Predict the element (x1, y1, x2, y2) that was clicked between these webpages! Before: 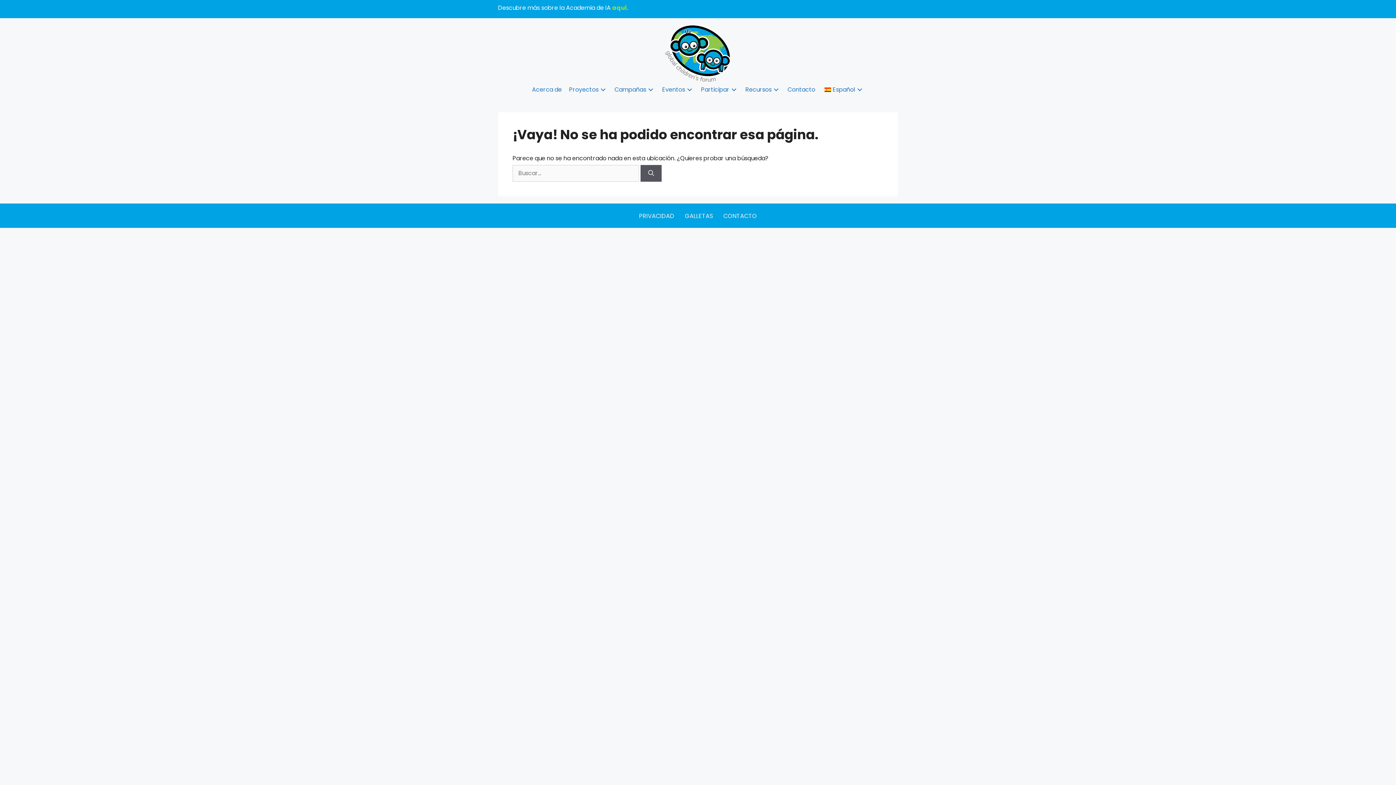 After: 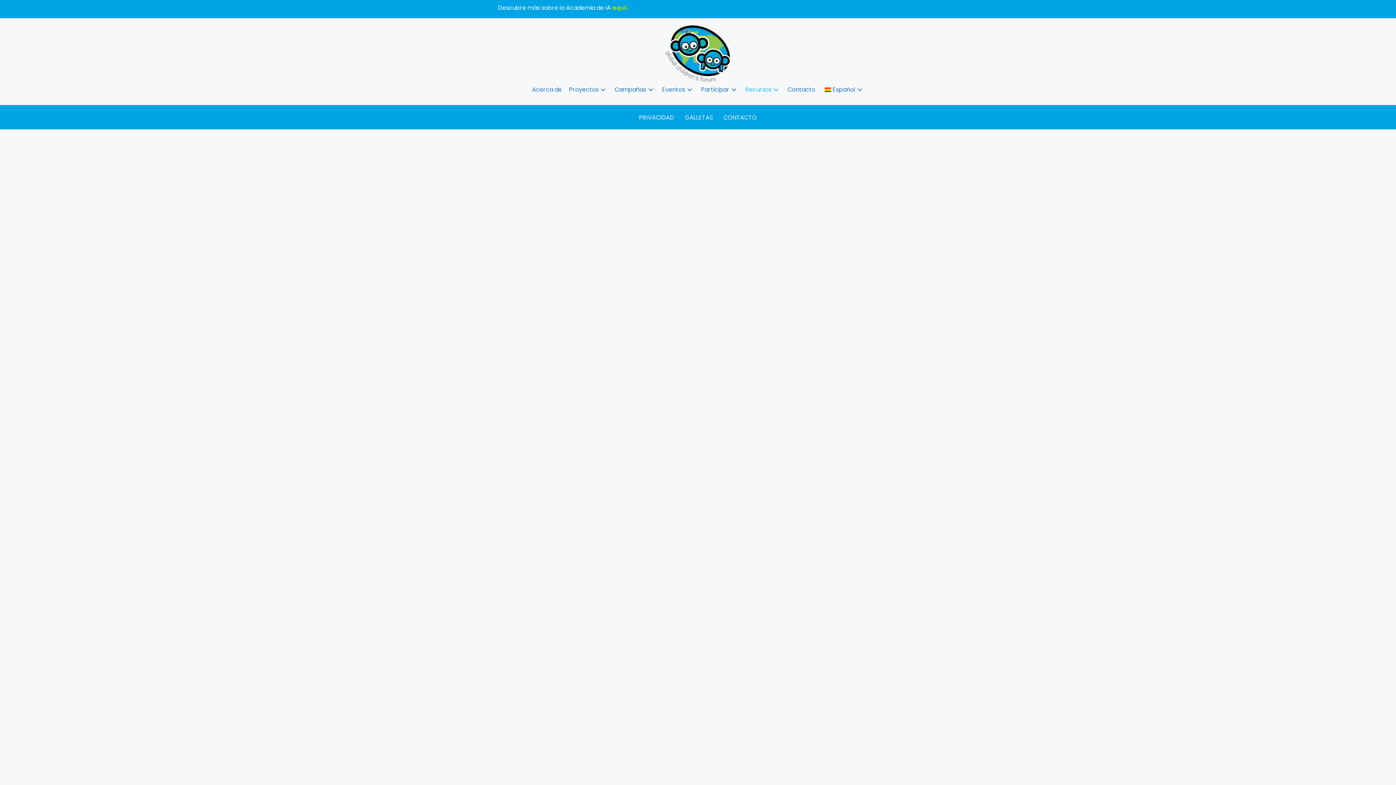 Action: bbox: (771, 85, 780, 93) label: Recursos: submenú